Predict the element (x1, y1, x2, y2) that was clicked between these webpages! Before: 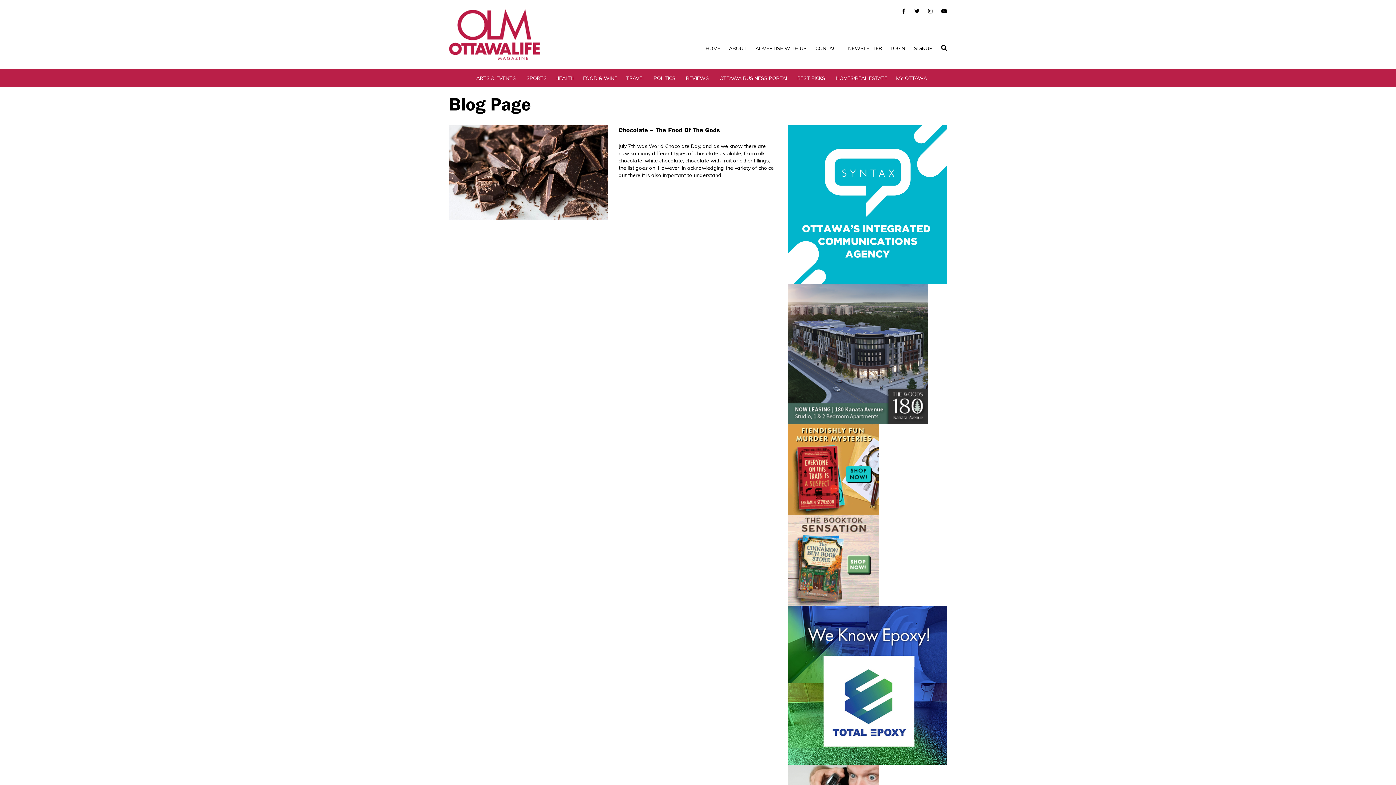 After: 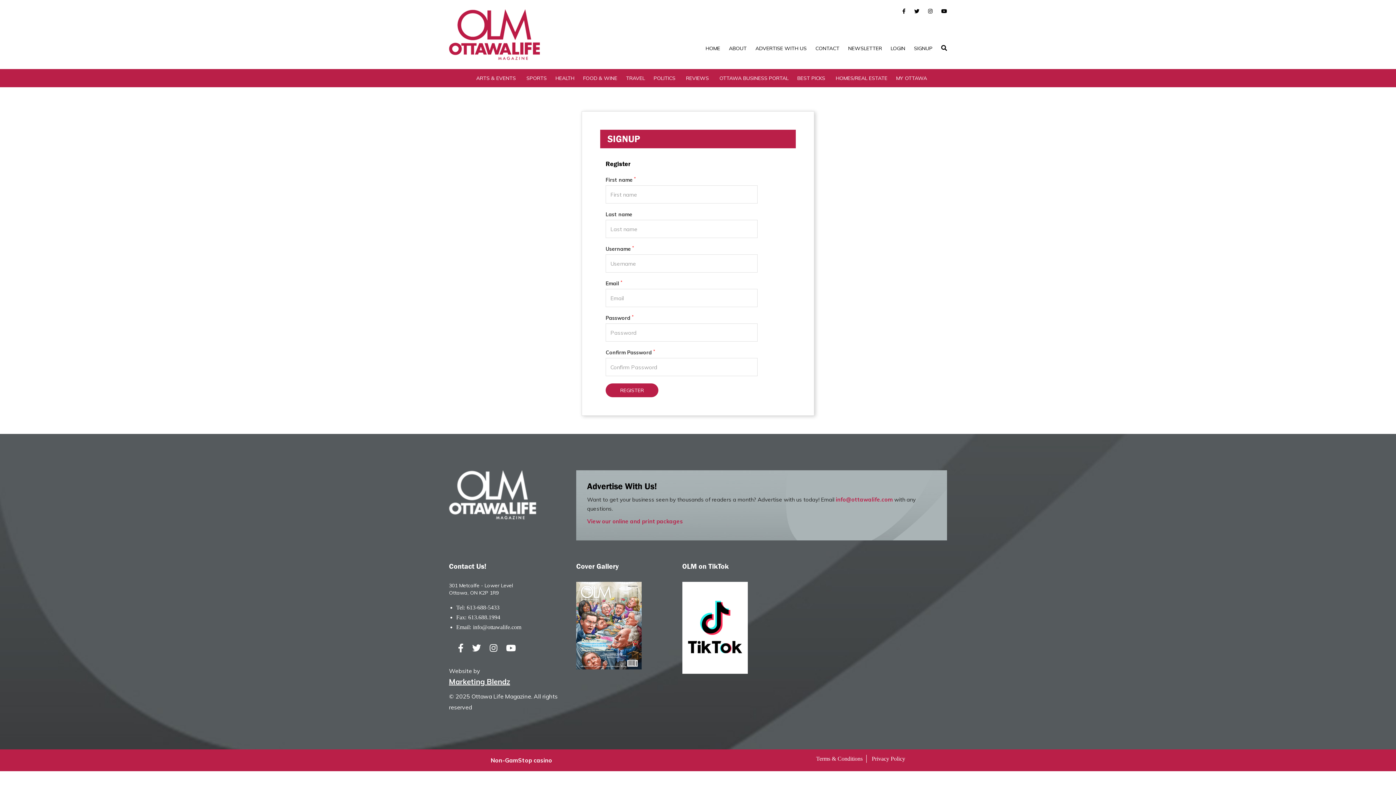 Action: bbox: (914, 45, 932, 51) label: SIGNUP